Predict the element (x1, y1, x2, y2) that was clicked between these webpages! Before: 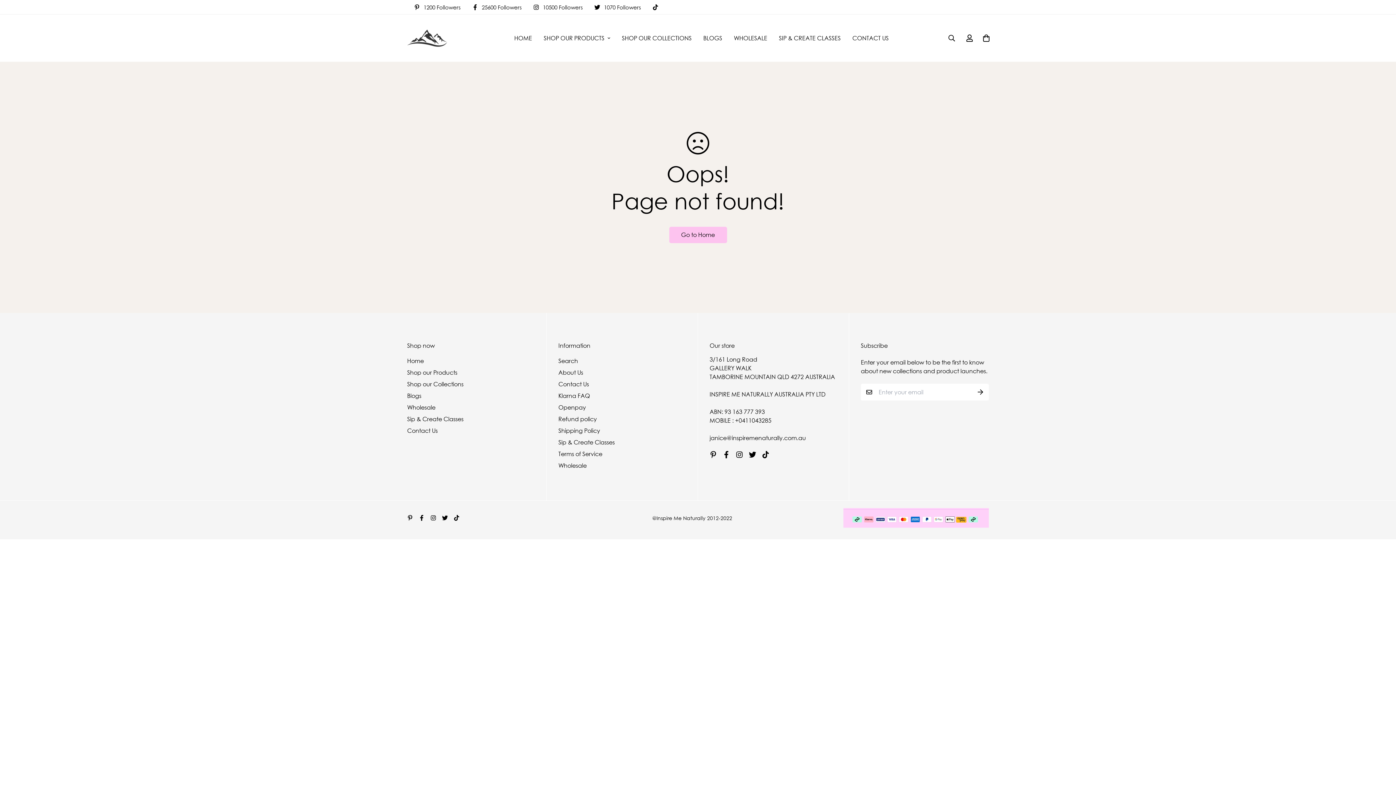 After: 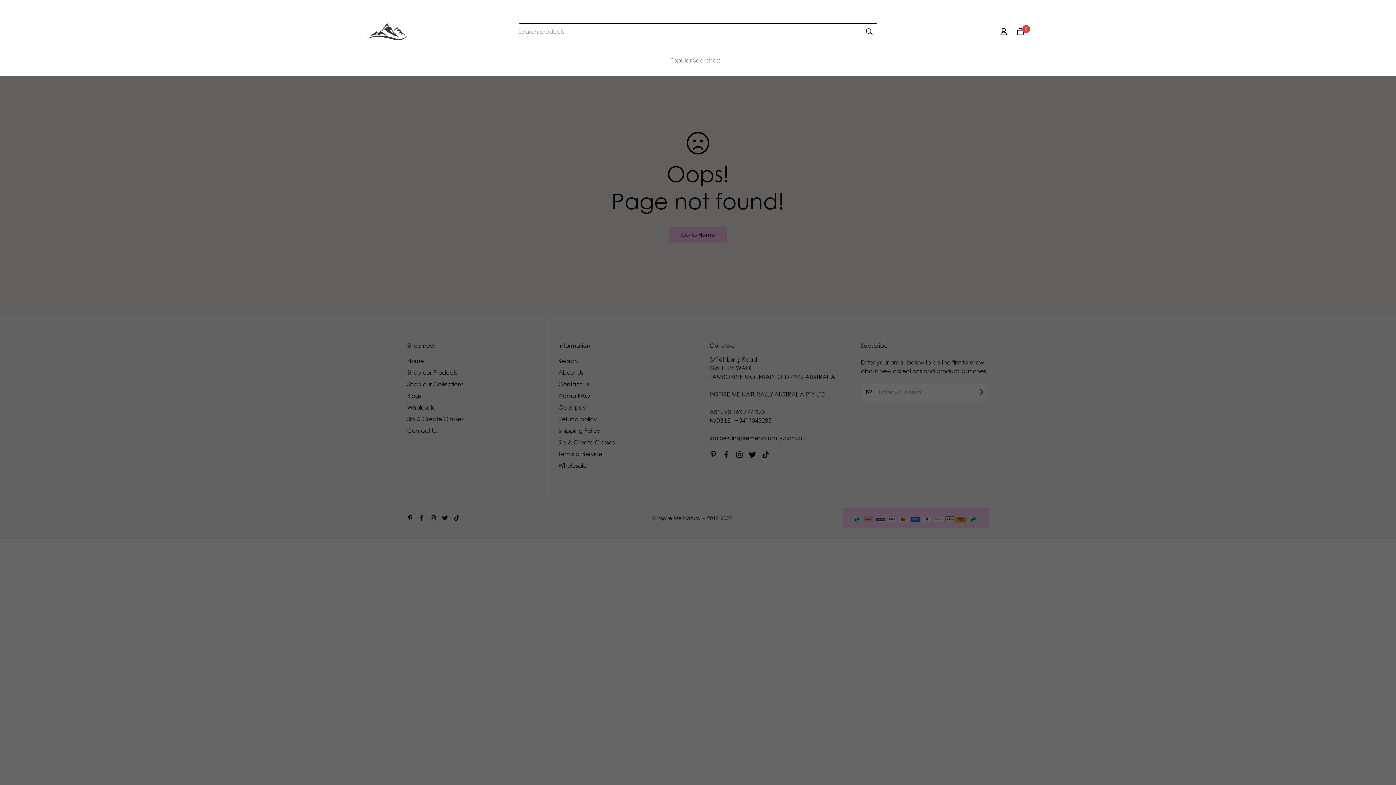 Action: bbox: (942, 30, 961, 46)